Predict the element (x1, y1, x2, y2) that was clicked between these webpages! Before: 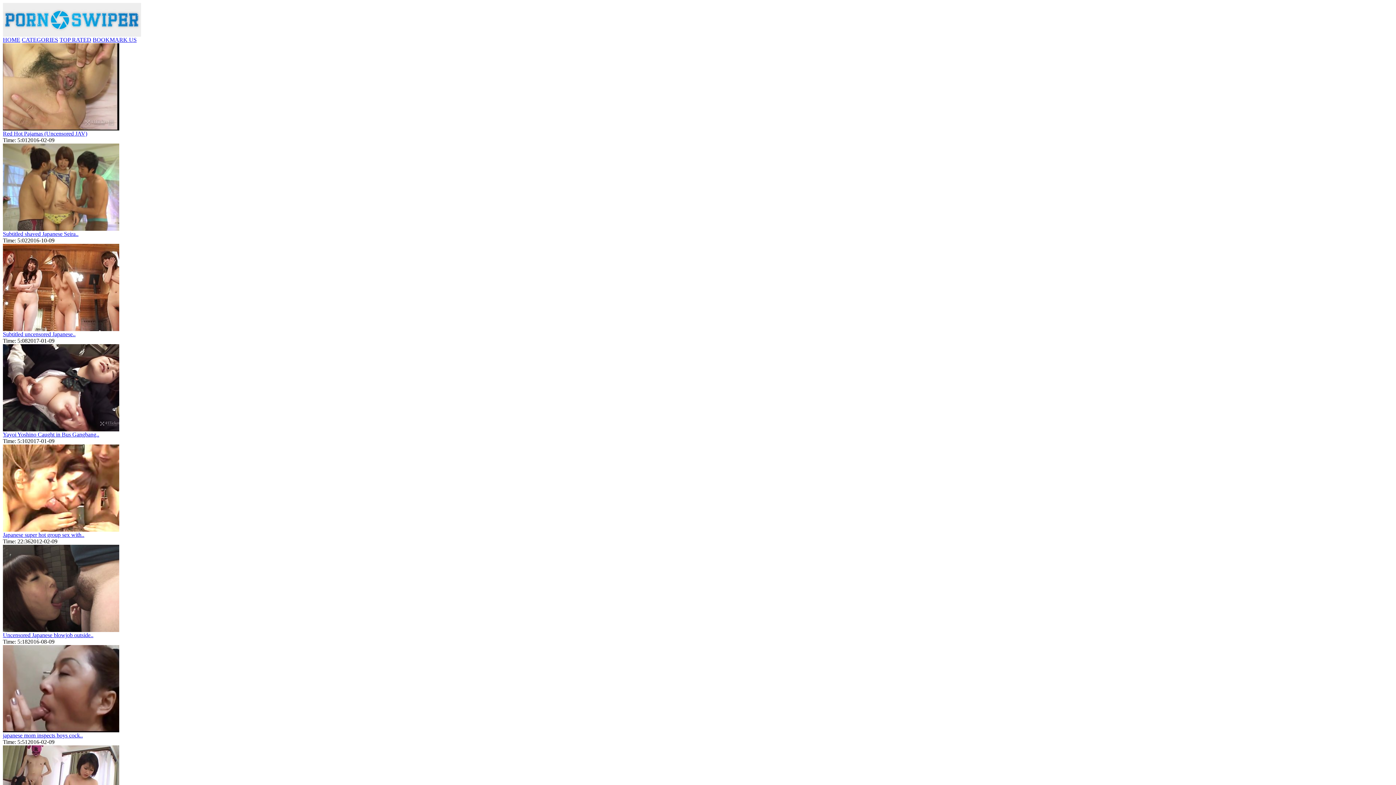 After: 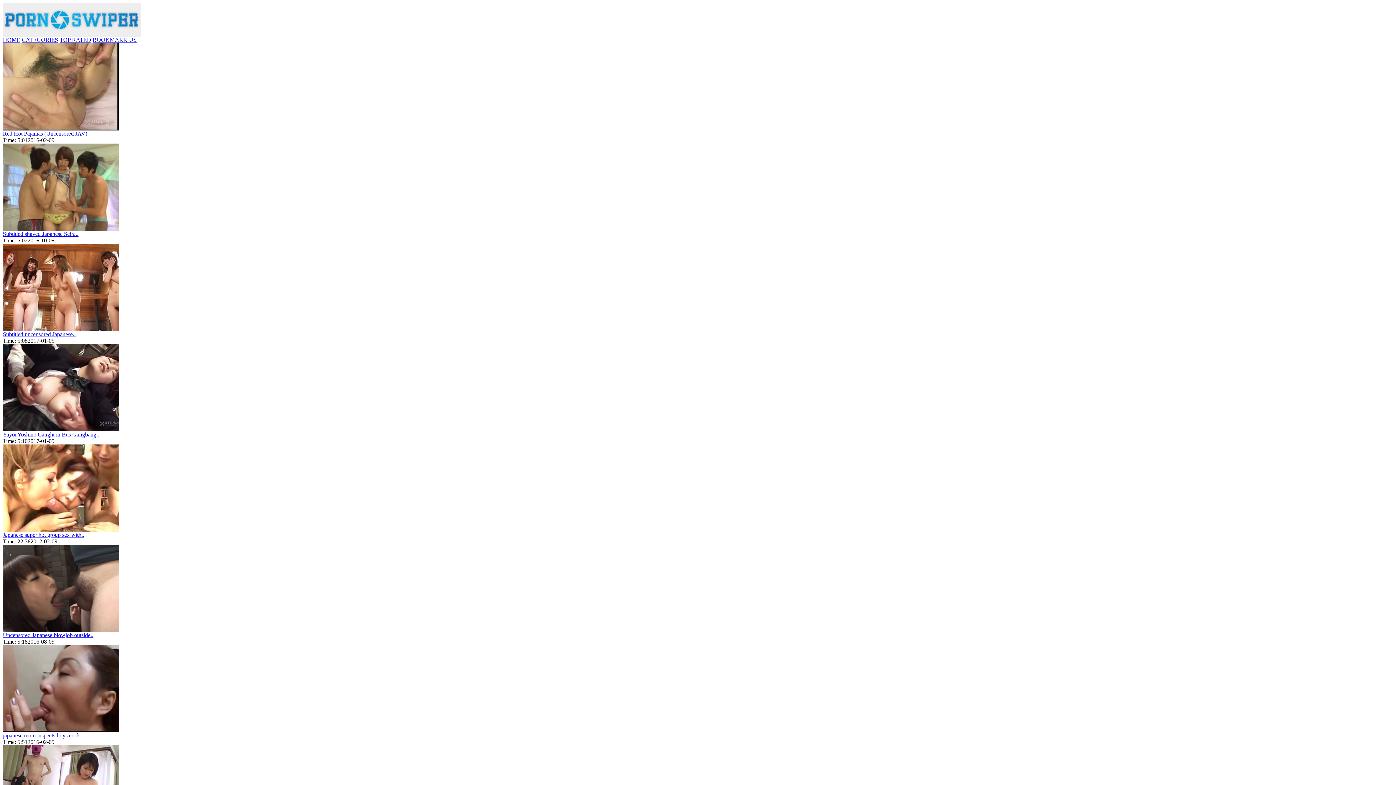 Action: label: BOOKMARK US bbox: (92, 36, 136, 42)